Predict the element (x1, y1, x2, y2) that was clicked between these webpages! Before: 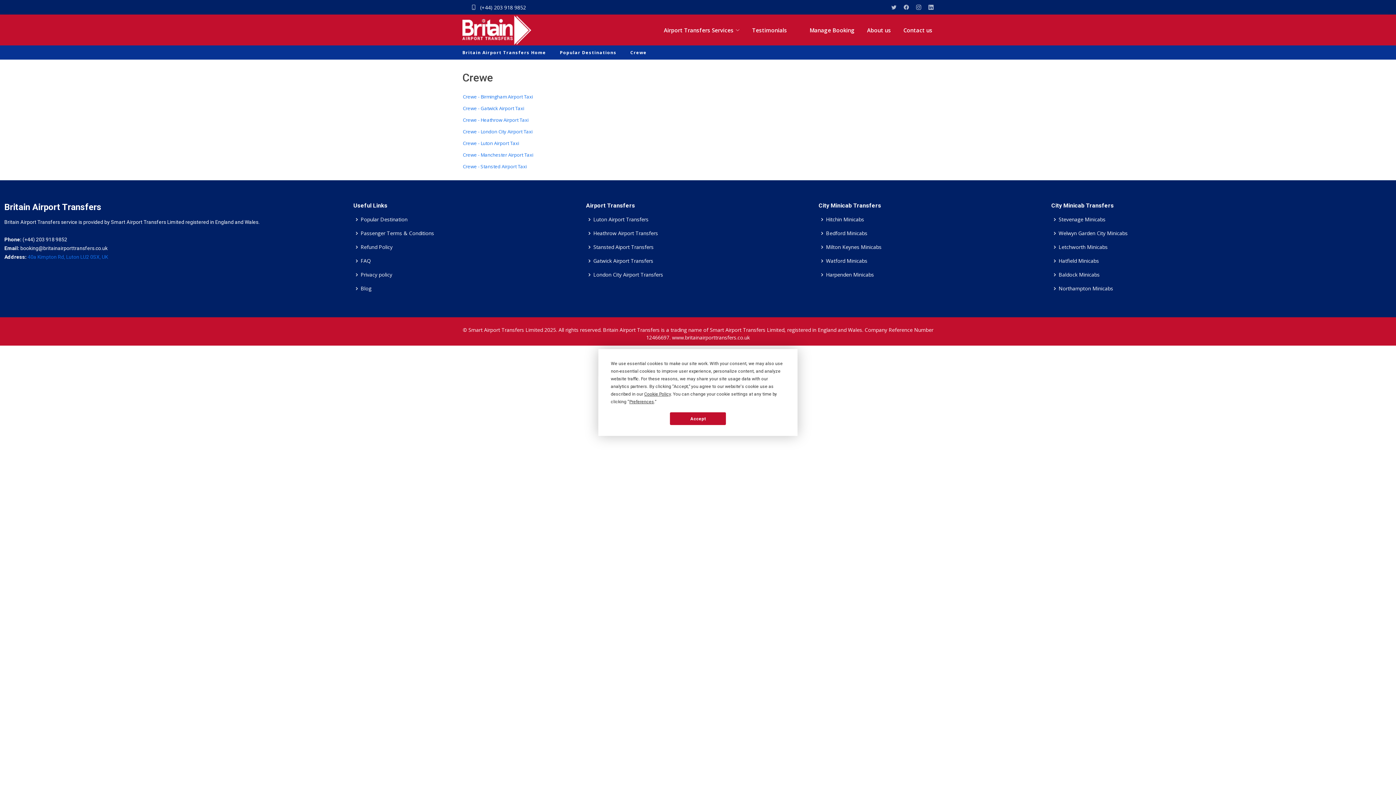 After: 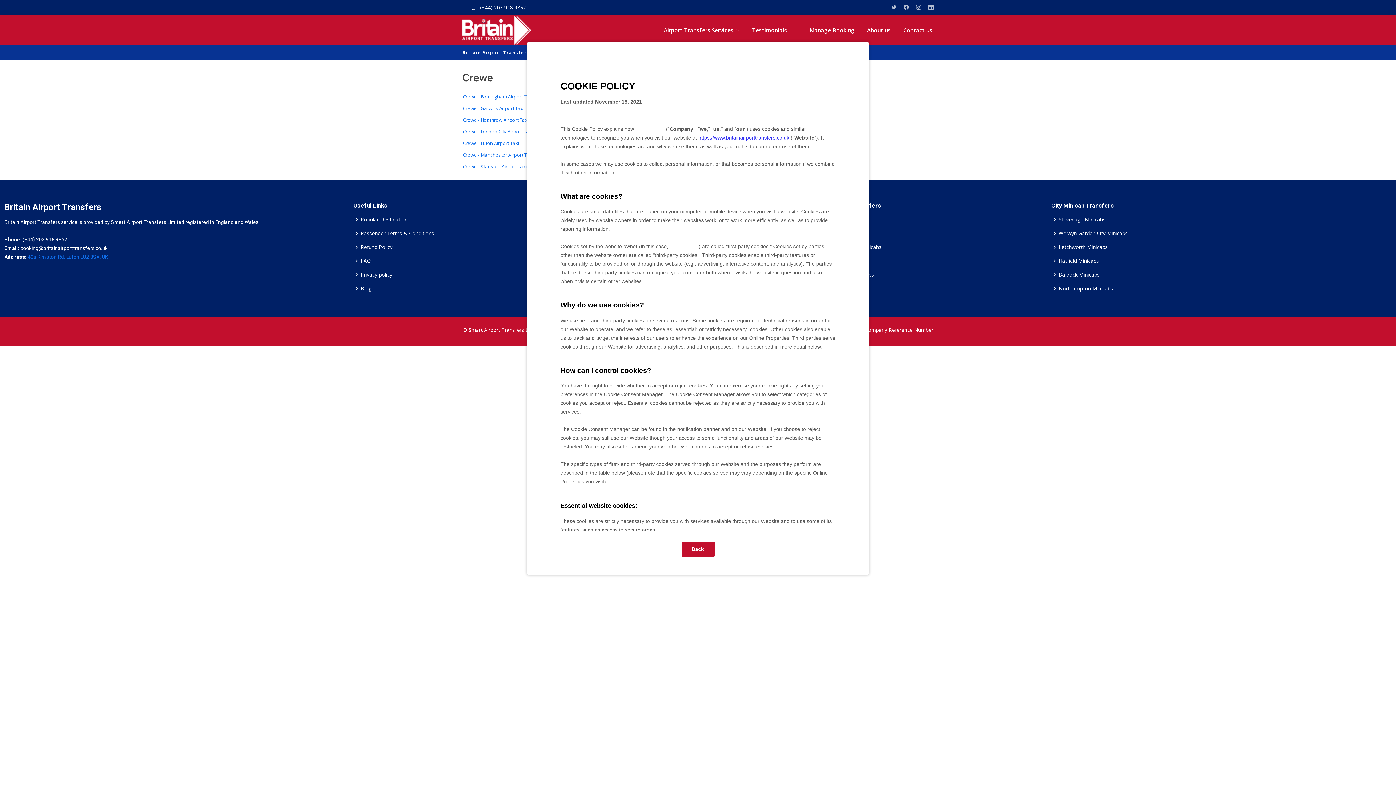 Action: bbox: (644, 391, 670, 396) label: Cookie Policy